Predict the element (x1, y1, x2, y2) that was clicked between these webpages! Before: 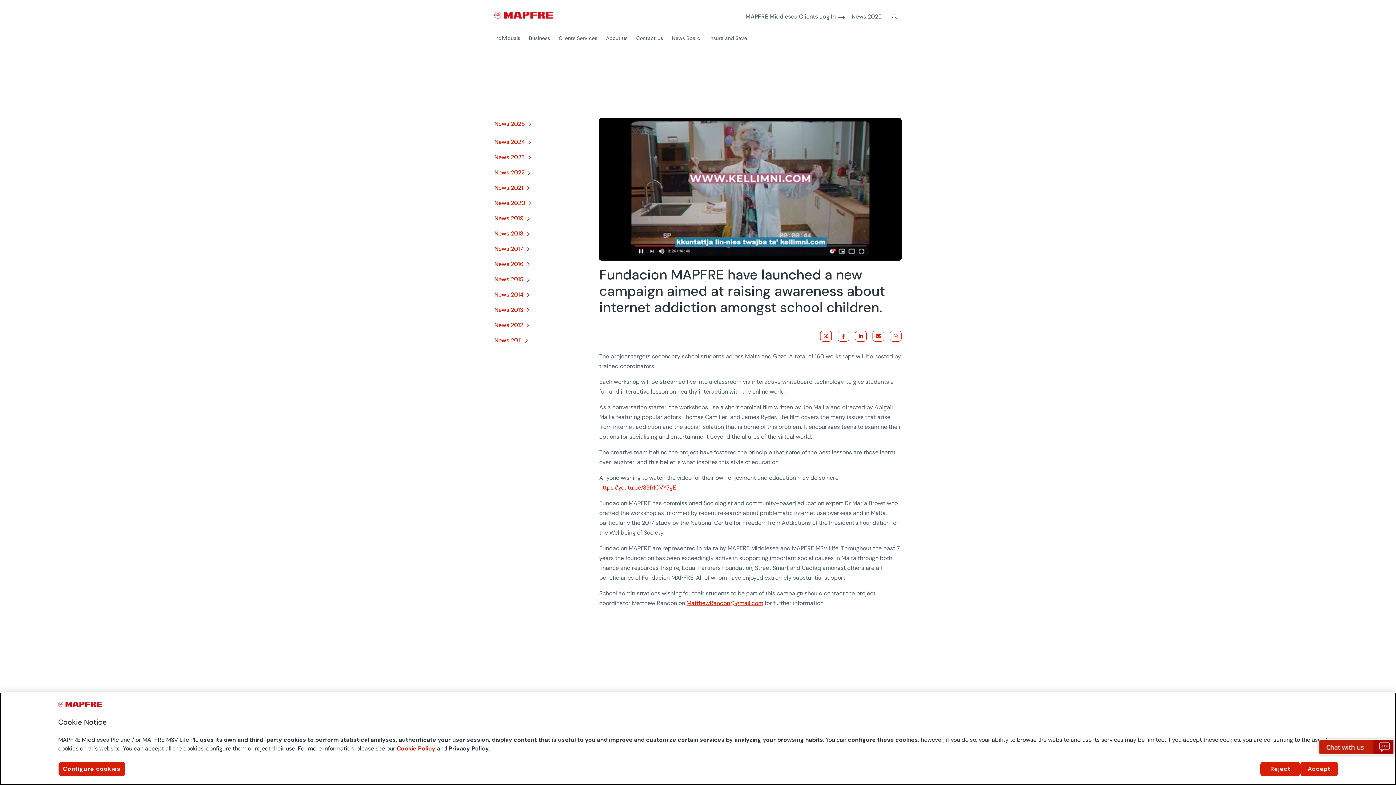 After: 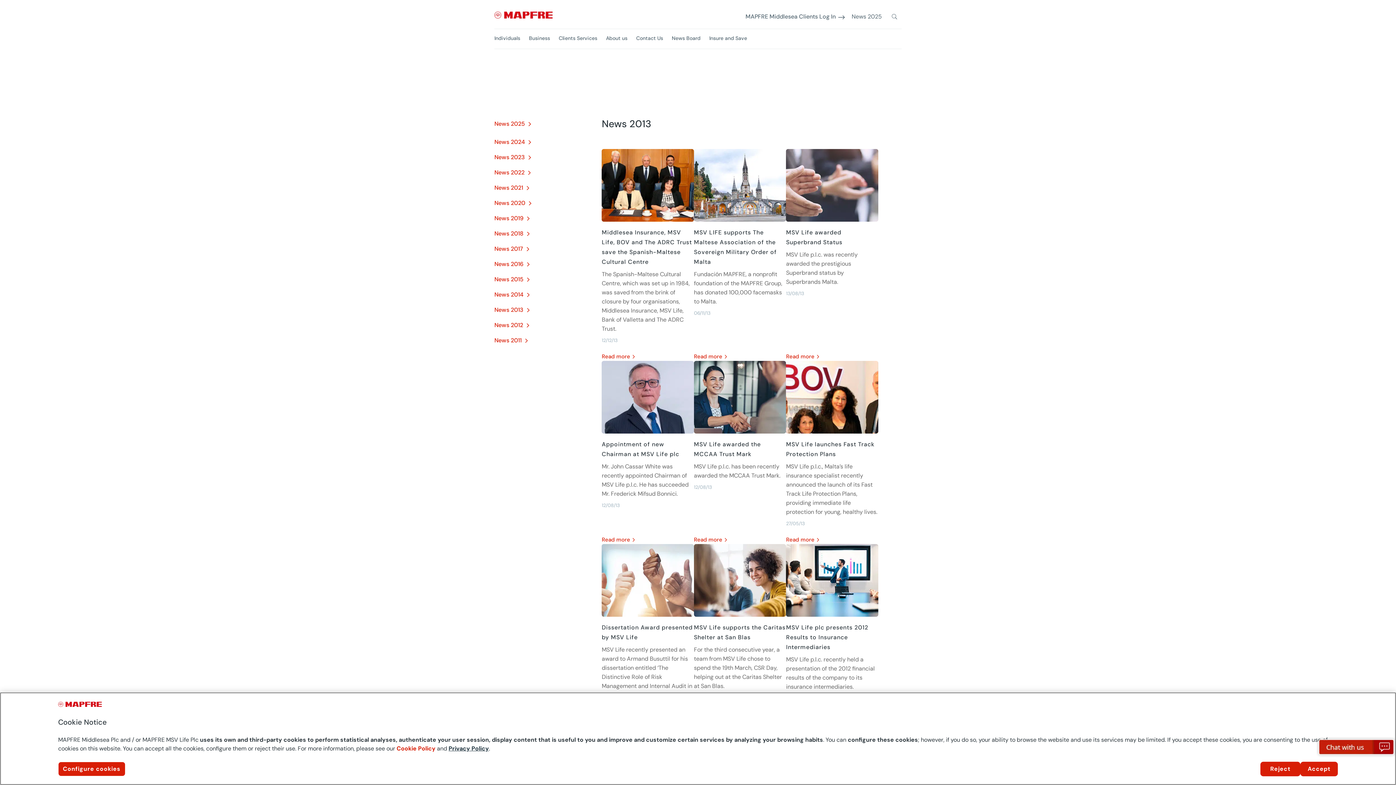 Action: bbox: (494, 306, 532, 313) label: News 2013